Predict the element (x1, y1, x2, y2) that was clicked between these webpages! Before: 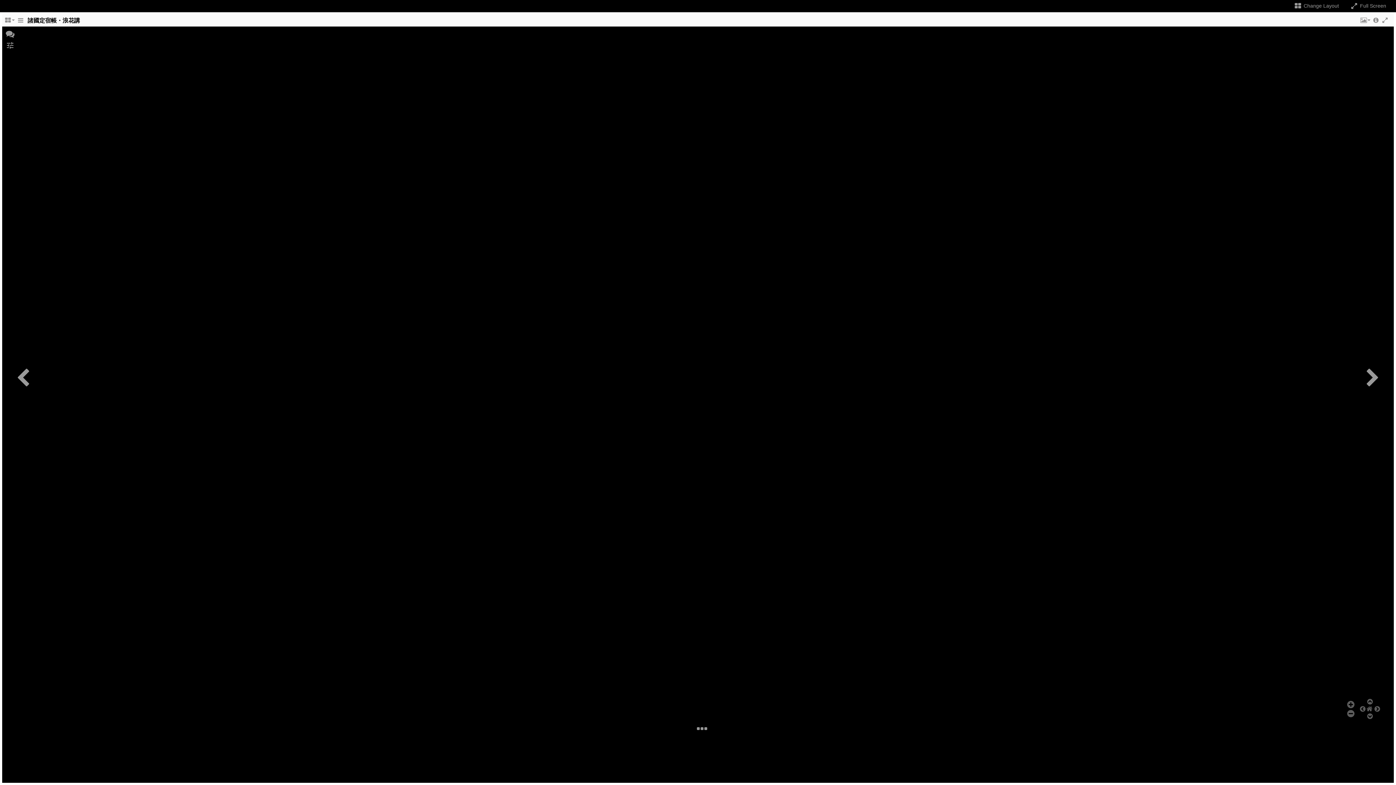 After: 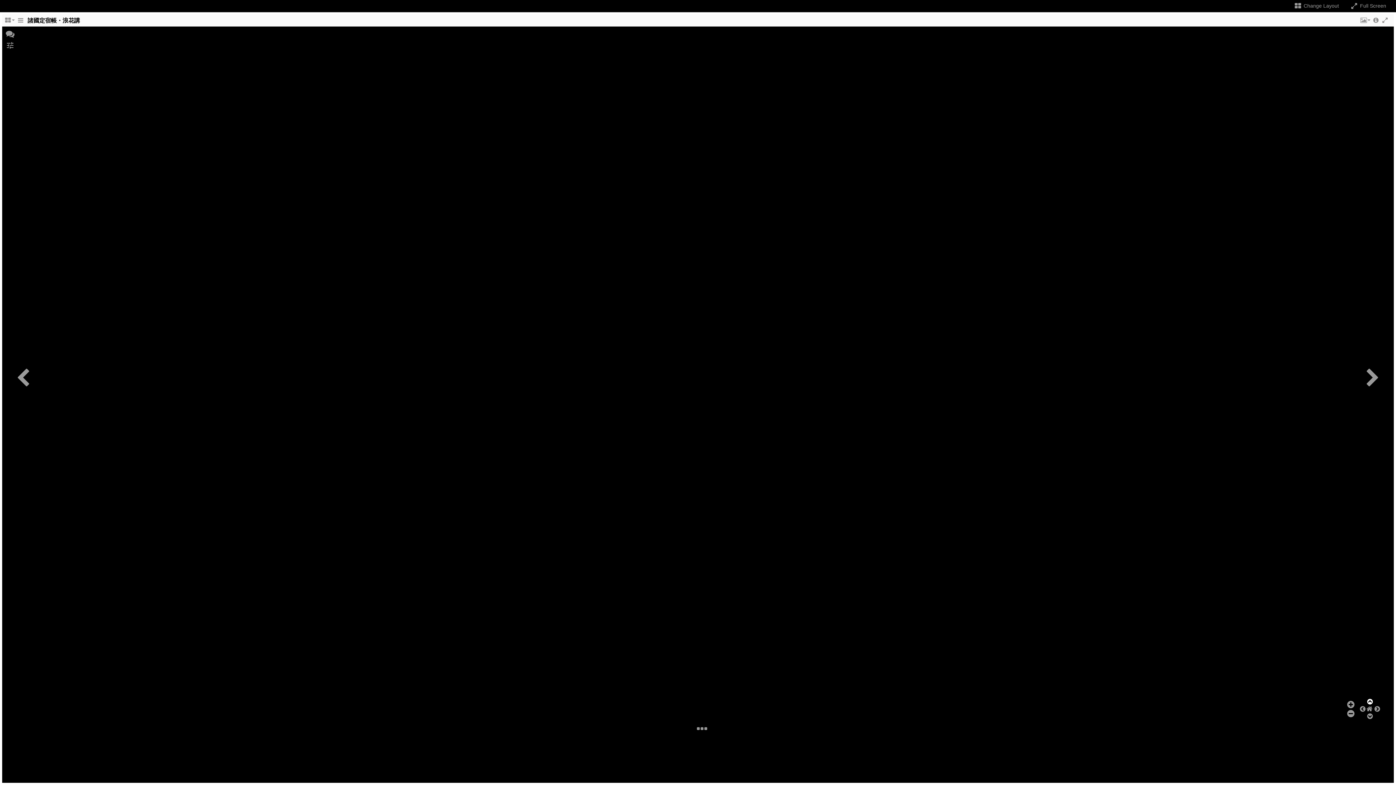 Action: label: Move image up bbox: (1367, 698, 1372, 706)